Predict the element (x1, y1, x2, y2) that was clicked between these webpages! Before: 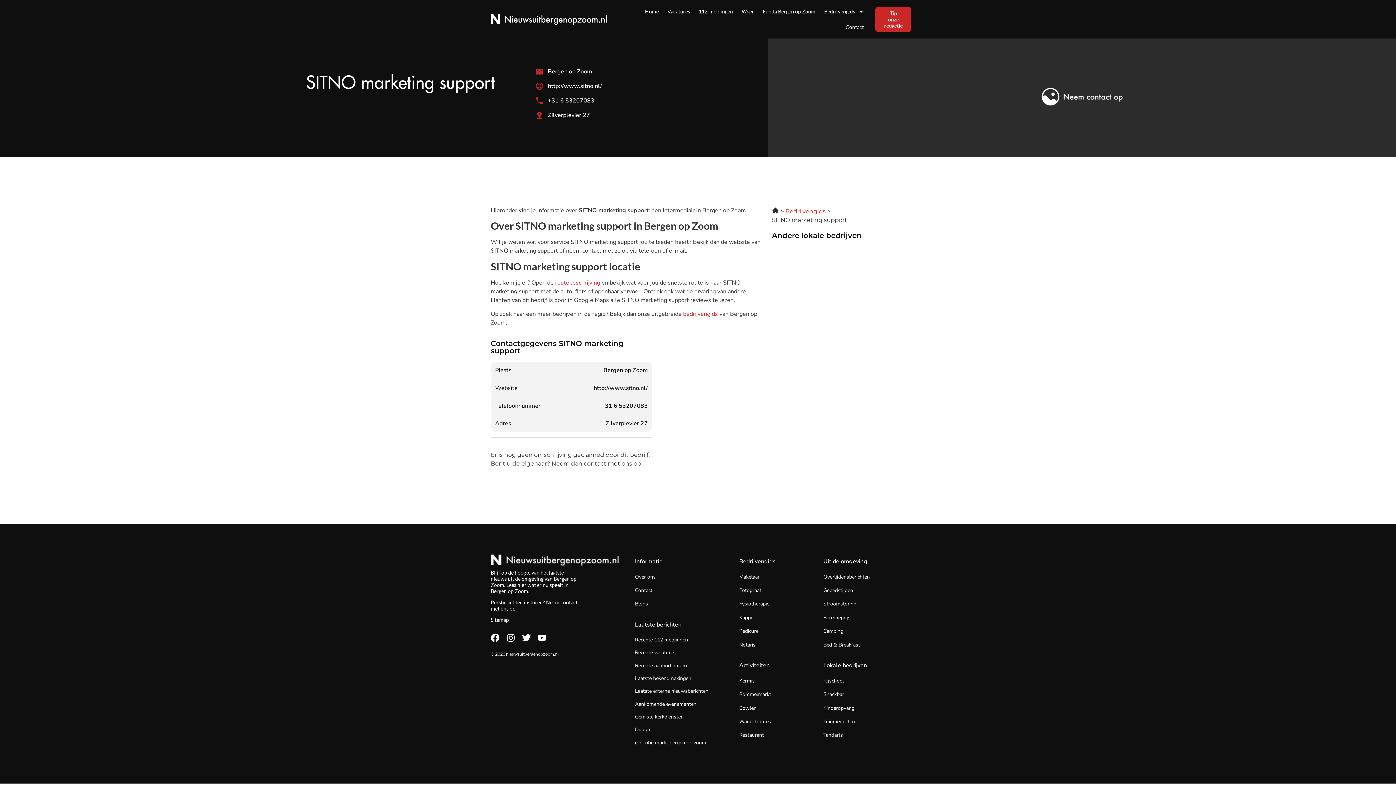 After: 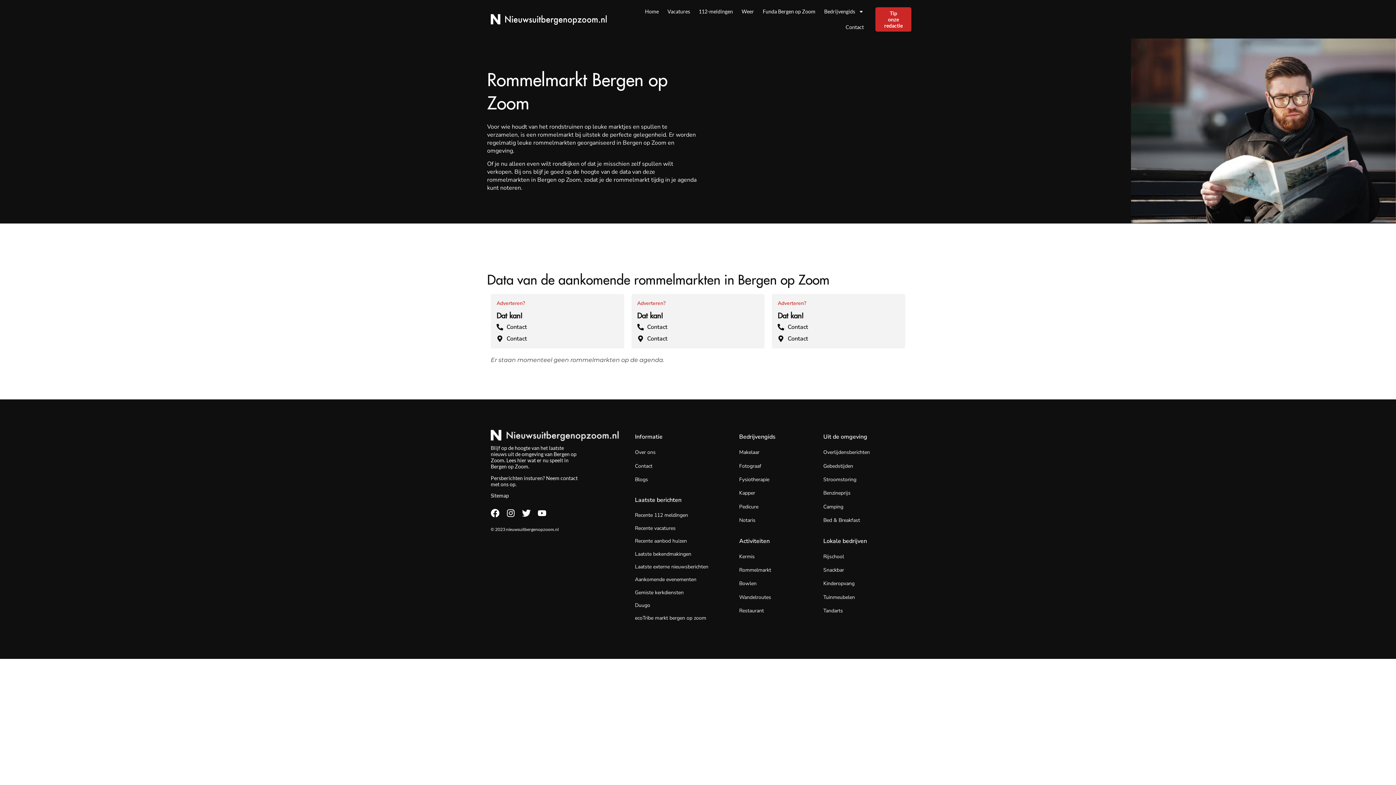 Action: label: Rommelmarkt bbox: (739, 691, 771, 698)